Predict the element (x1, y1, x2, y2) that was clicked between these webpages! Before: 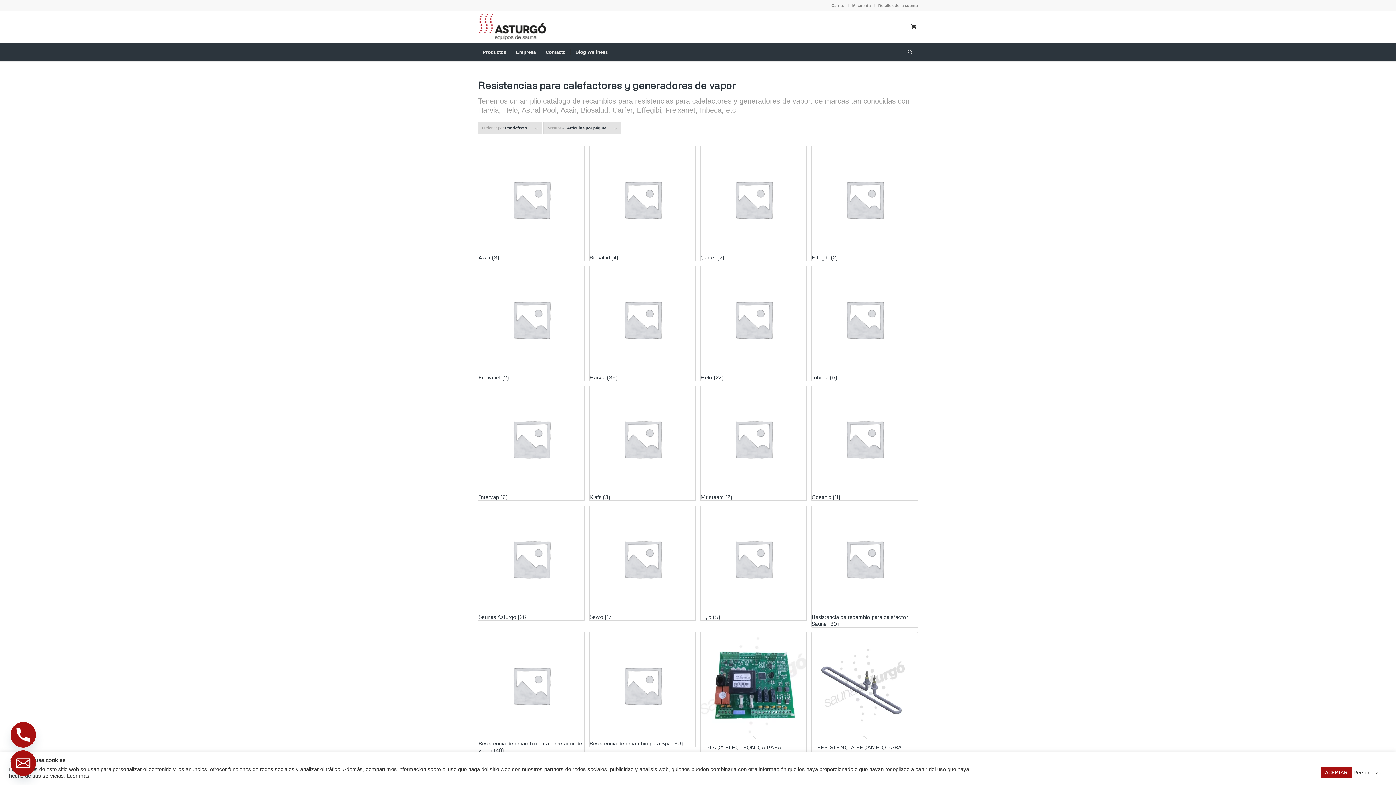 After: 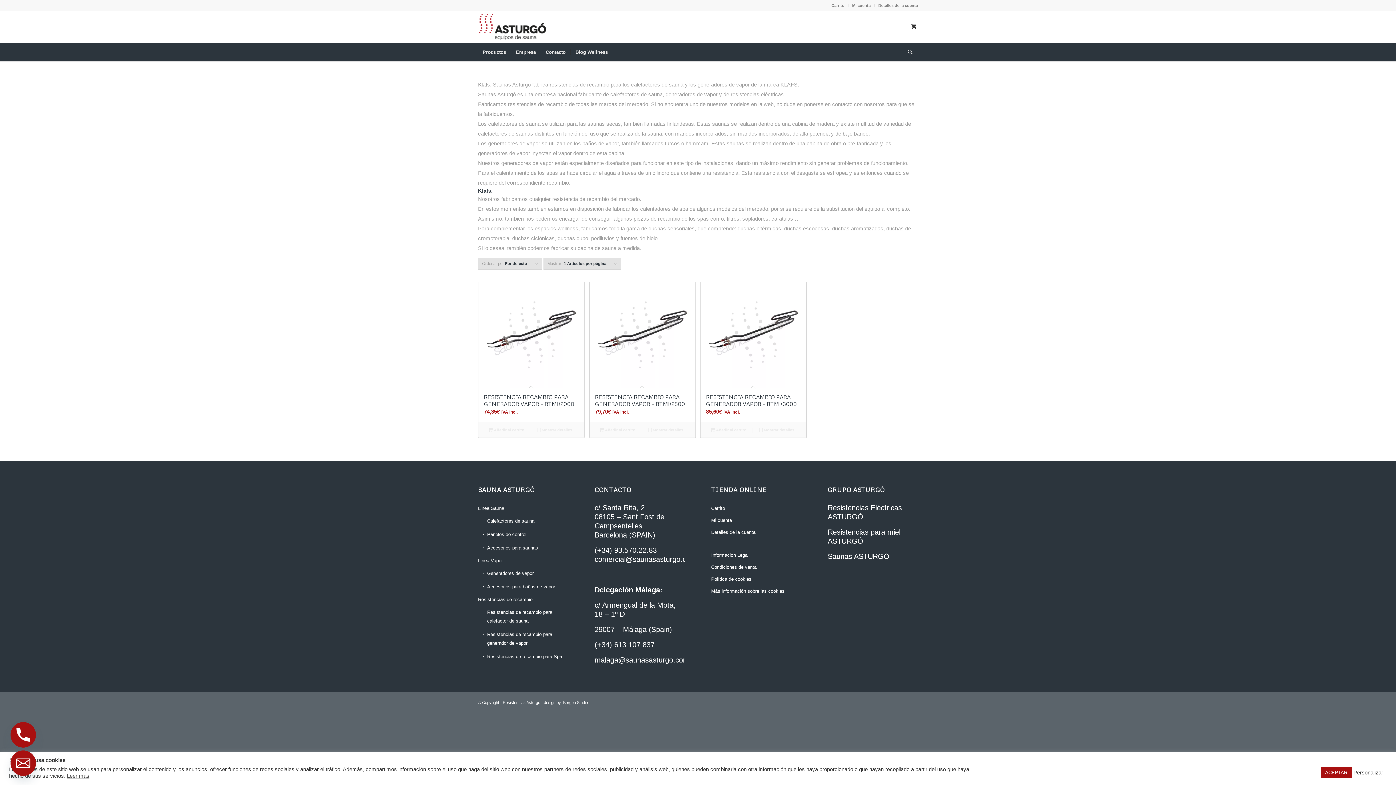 Action: label: Visitar la categoría de producto Klafs bbox: (589, 386, 695, 500)